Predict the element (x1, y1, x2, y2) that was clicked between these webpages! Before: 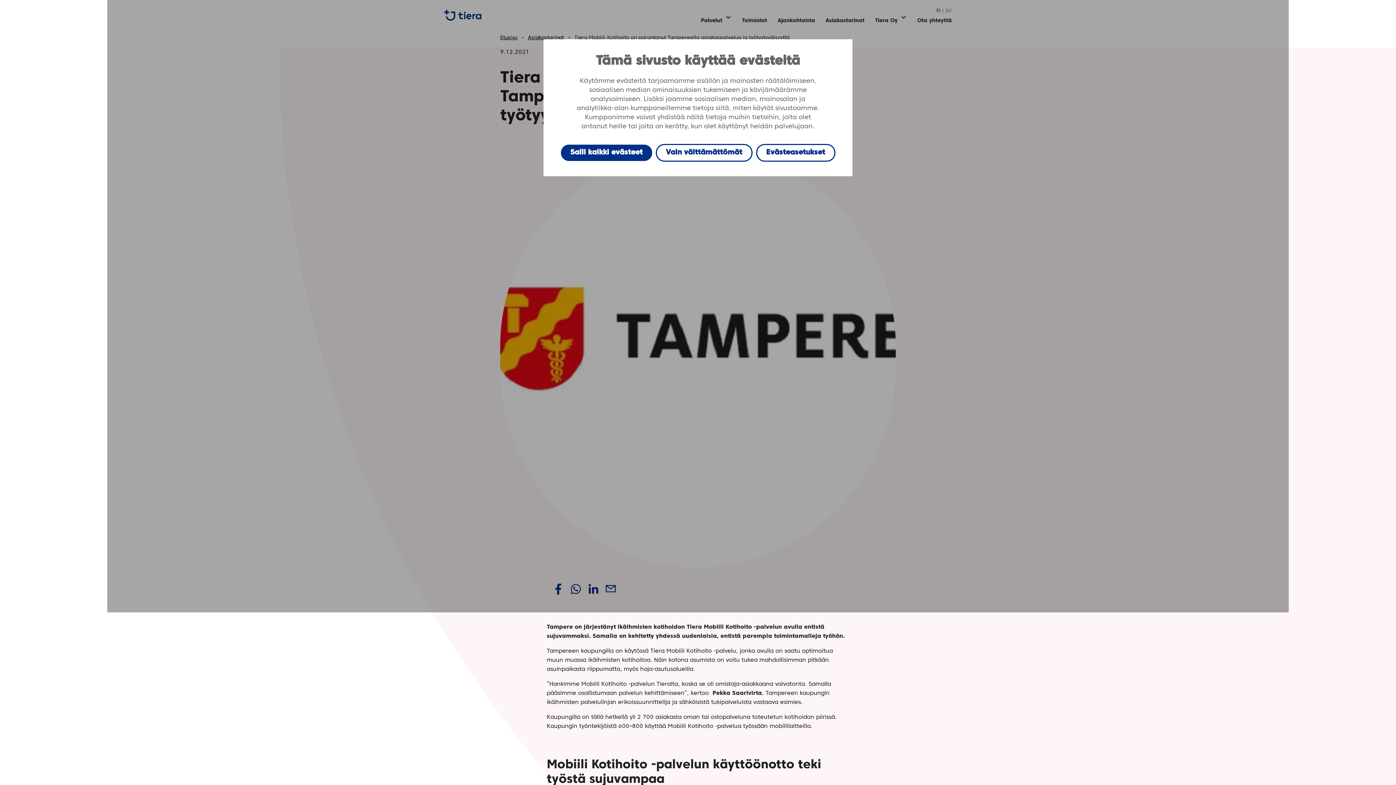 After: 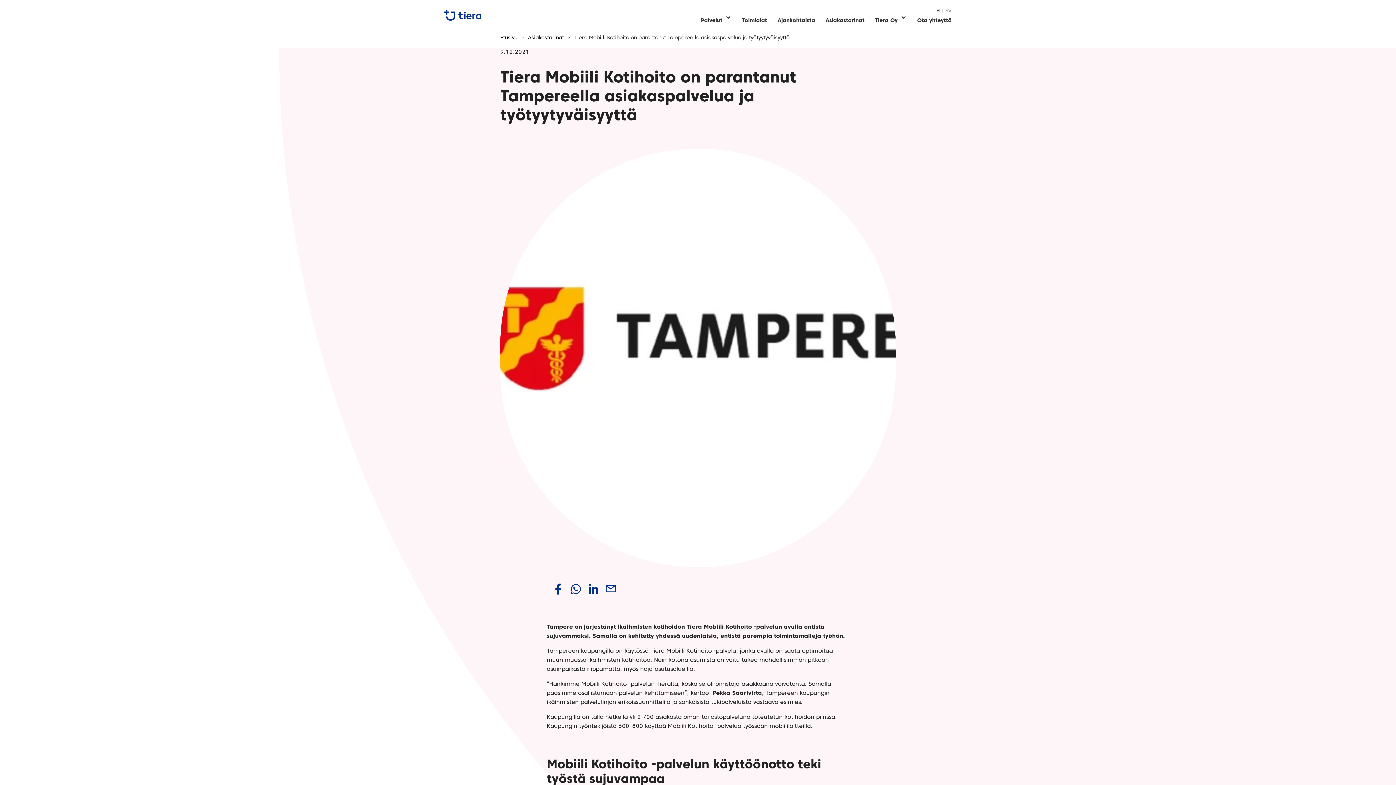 Action: bbox: (655, 144, 752, 161) label: Vain välttämättömät